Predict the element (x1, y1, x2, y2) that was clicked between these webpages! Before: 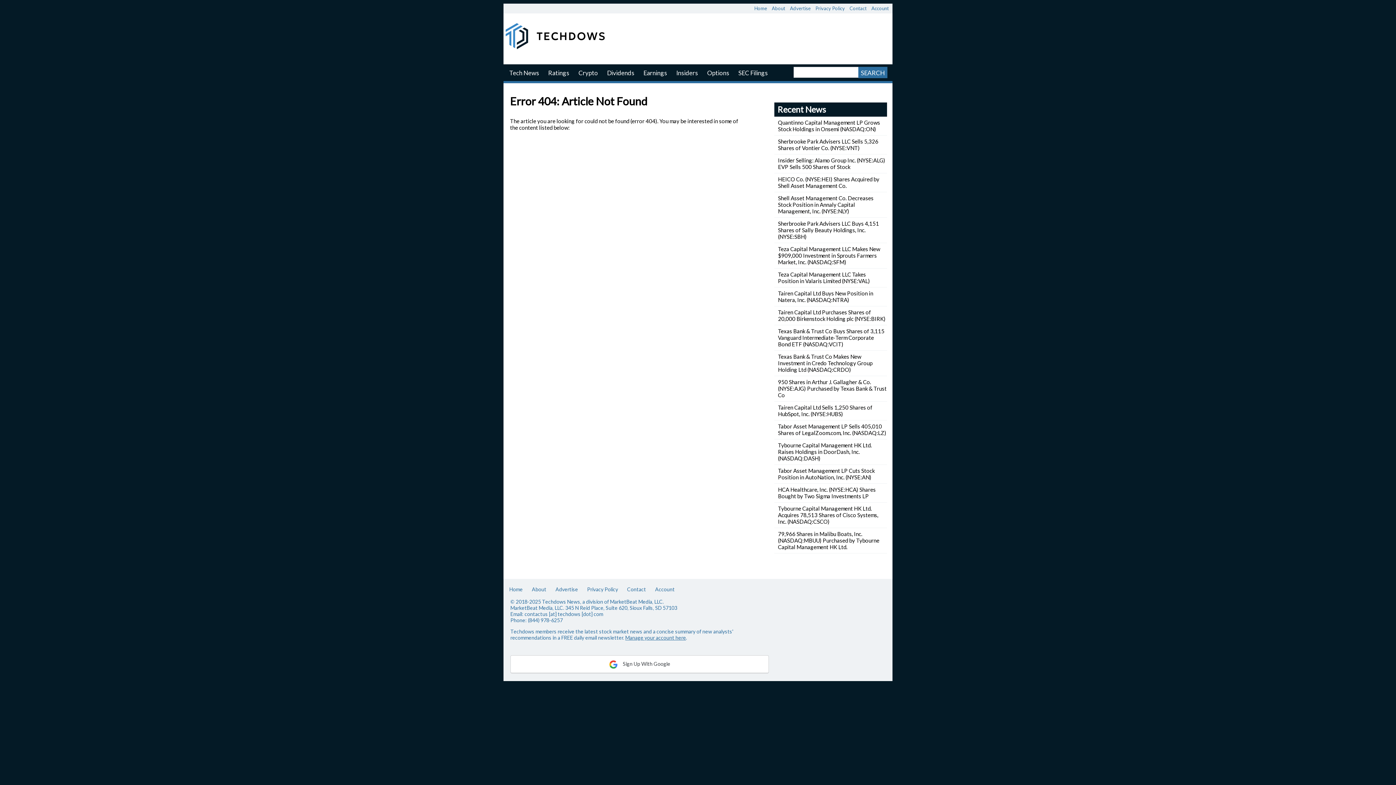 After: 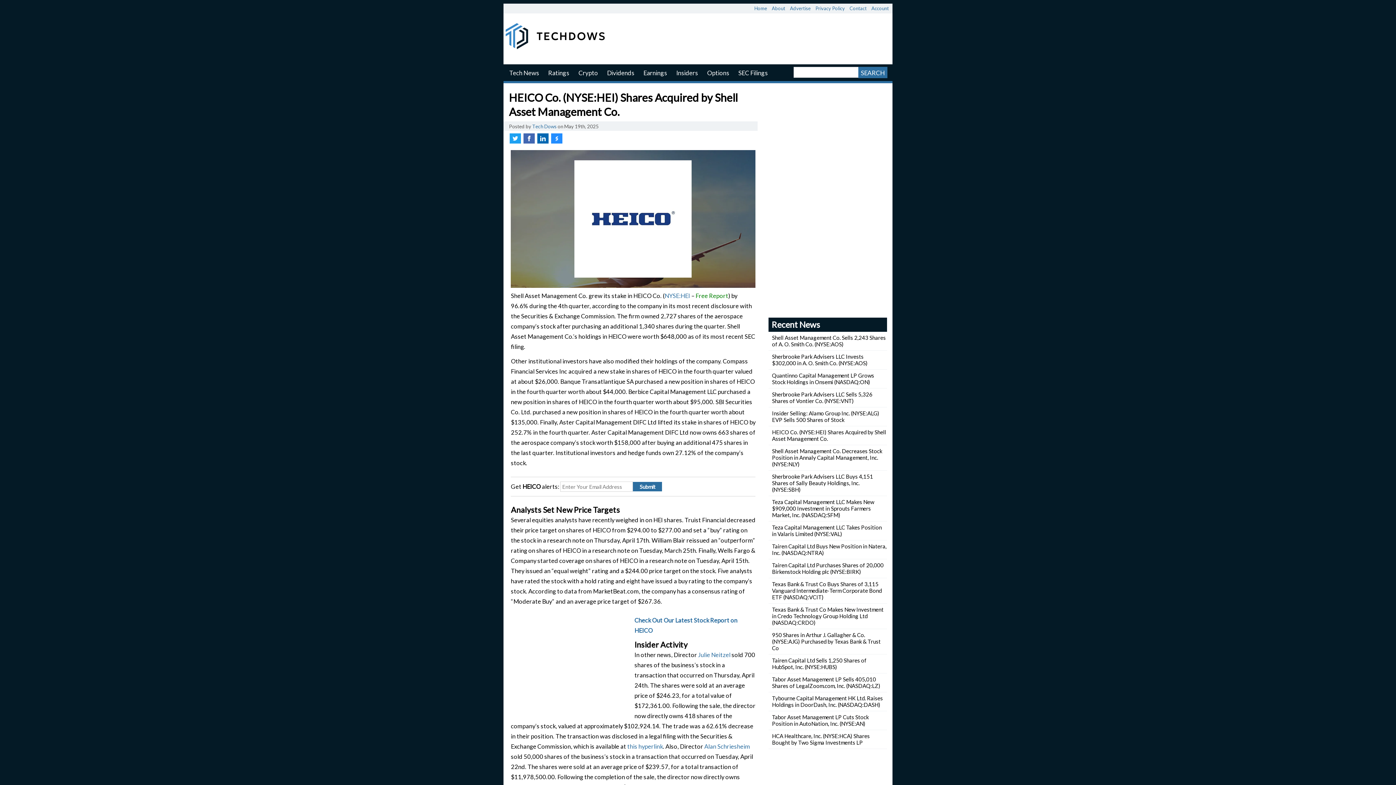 Action: label: HEICO Co. (NYSE:HEI) Shares Acquired by Shell Asset Management Co. bbox: (778, 176, 879, 189)